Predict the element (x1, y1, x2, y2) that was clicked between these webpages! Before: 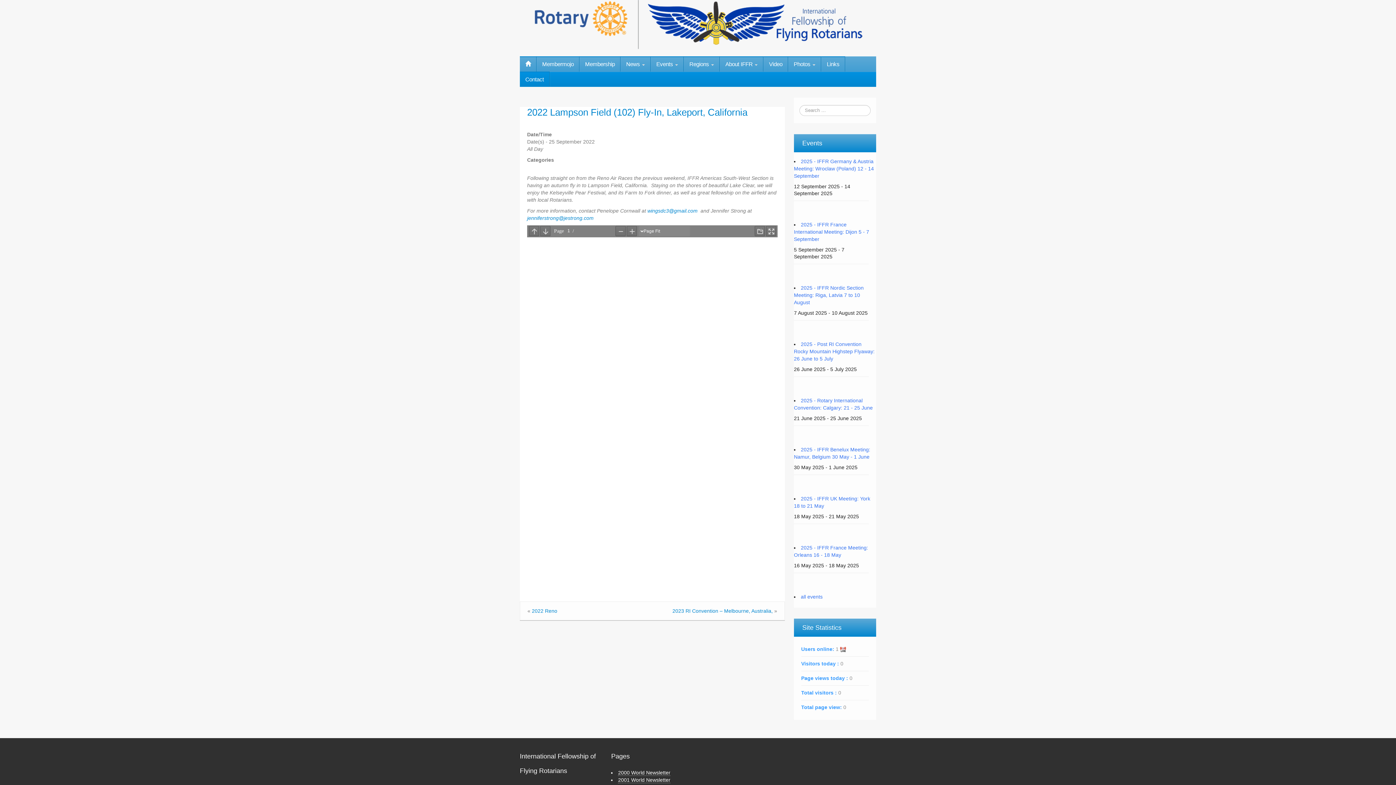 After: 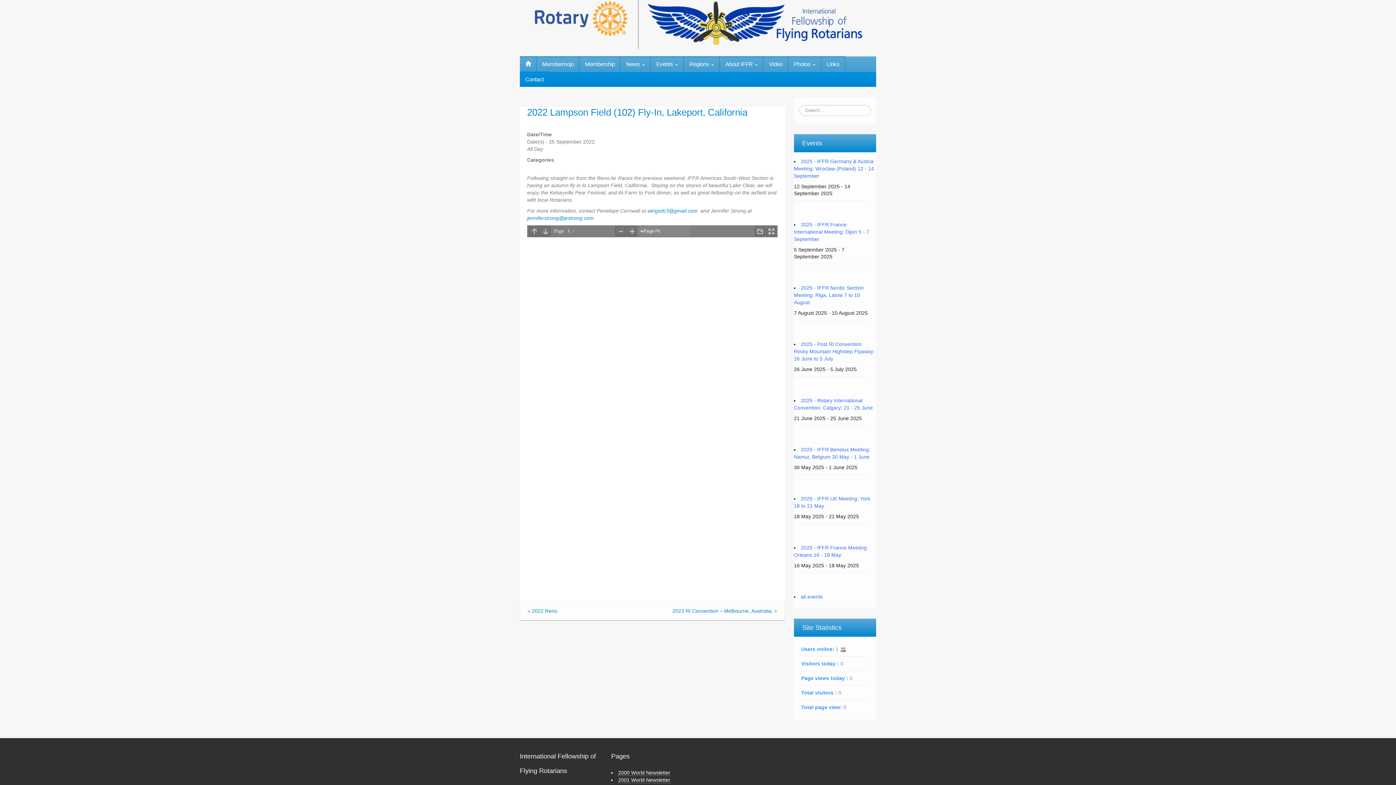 Action: label: 2022 Lampson Field (102) Fly-In, Lakeport, California bbox: (527, 106, 747, 117)